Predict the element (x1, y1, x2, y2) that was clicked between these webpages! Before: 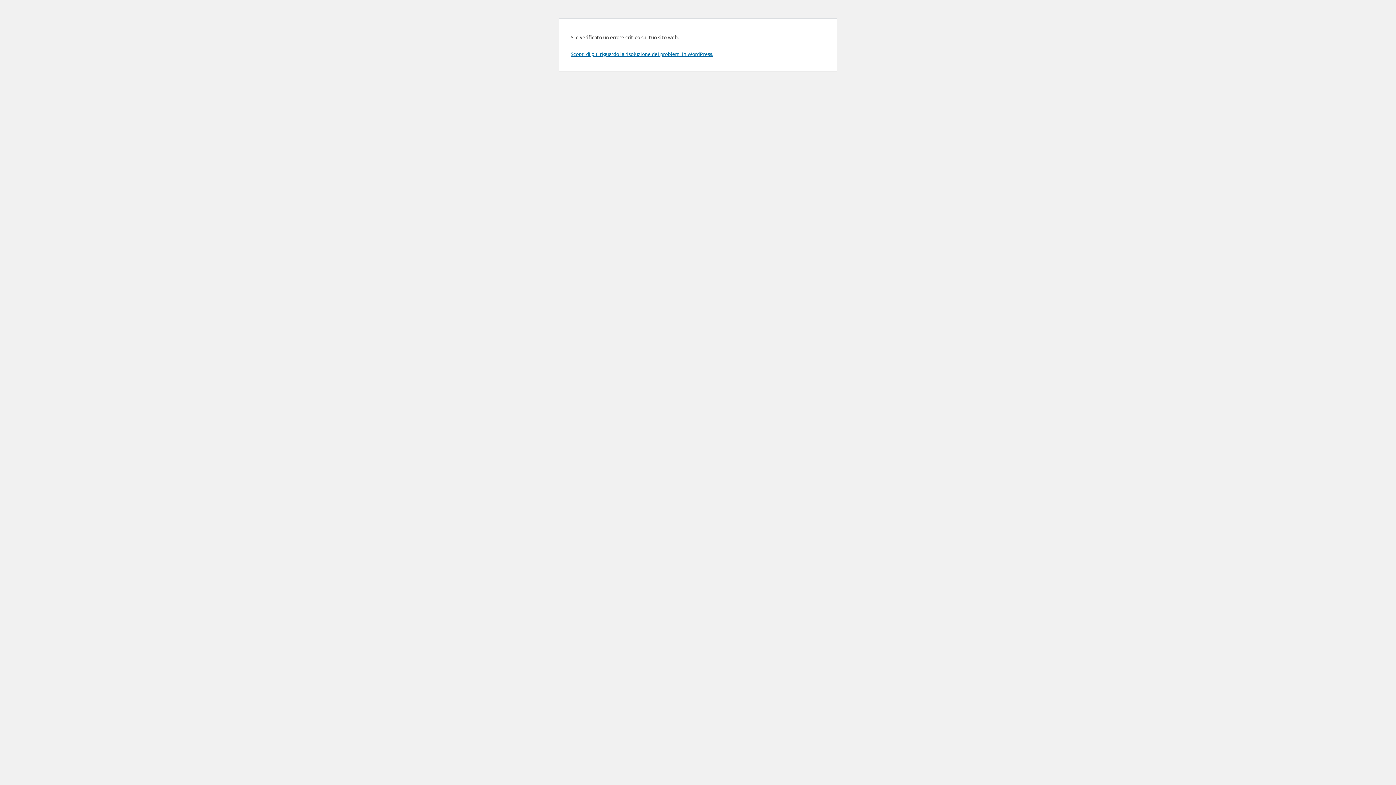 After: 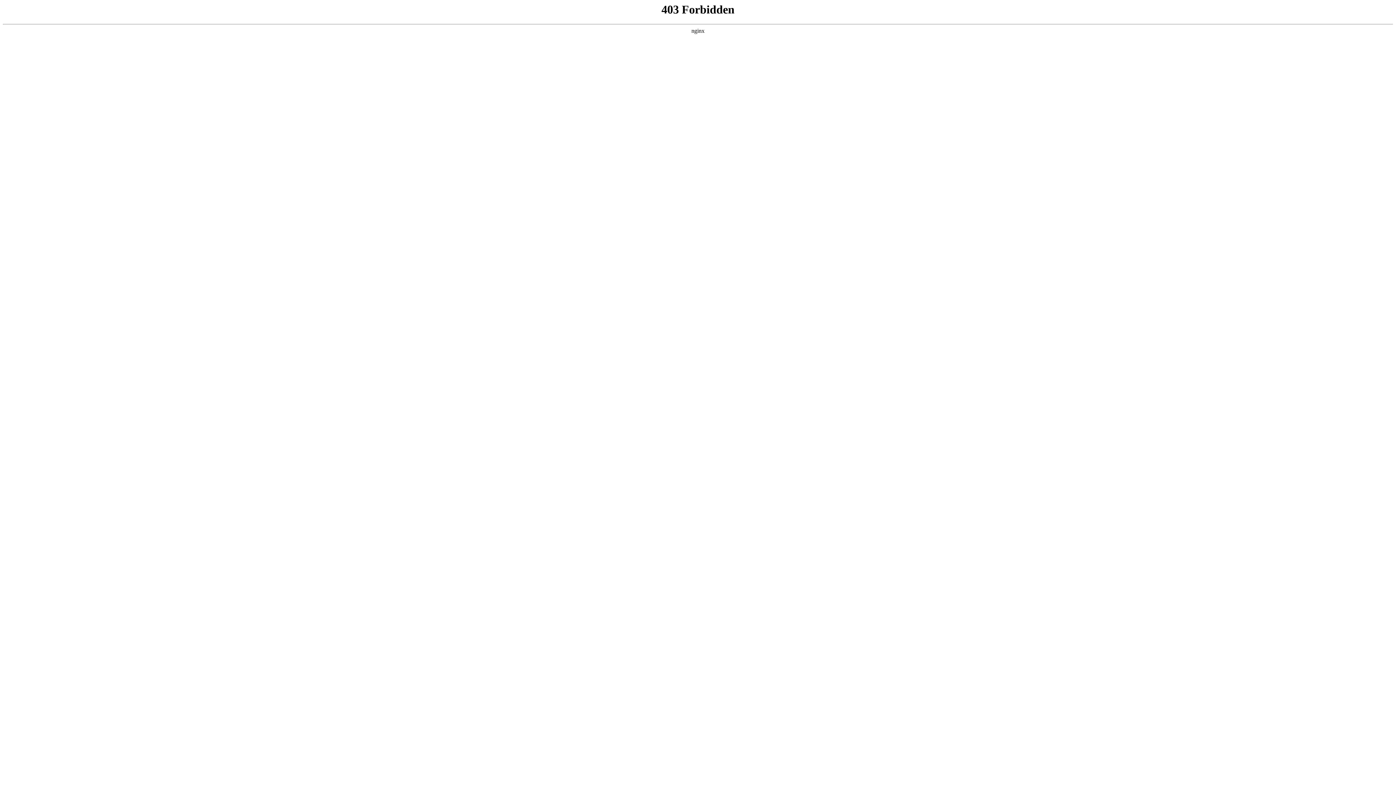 Action: label: Scopri di più riguardo la risoluzione dei problemi in WordPress. bbox: (570, 50, 713, 57)